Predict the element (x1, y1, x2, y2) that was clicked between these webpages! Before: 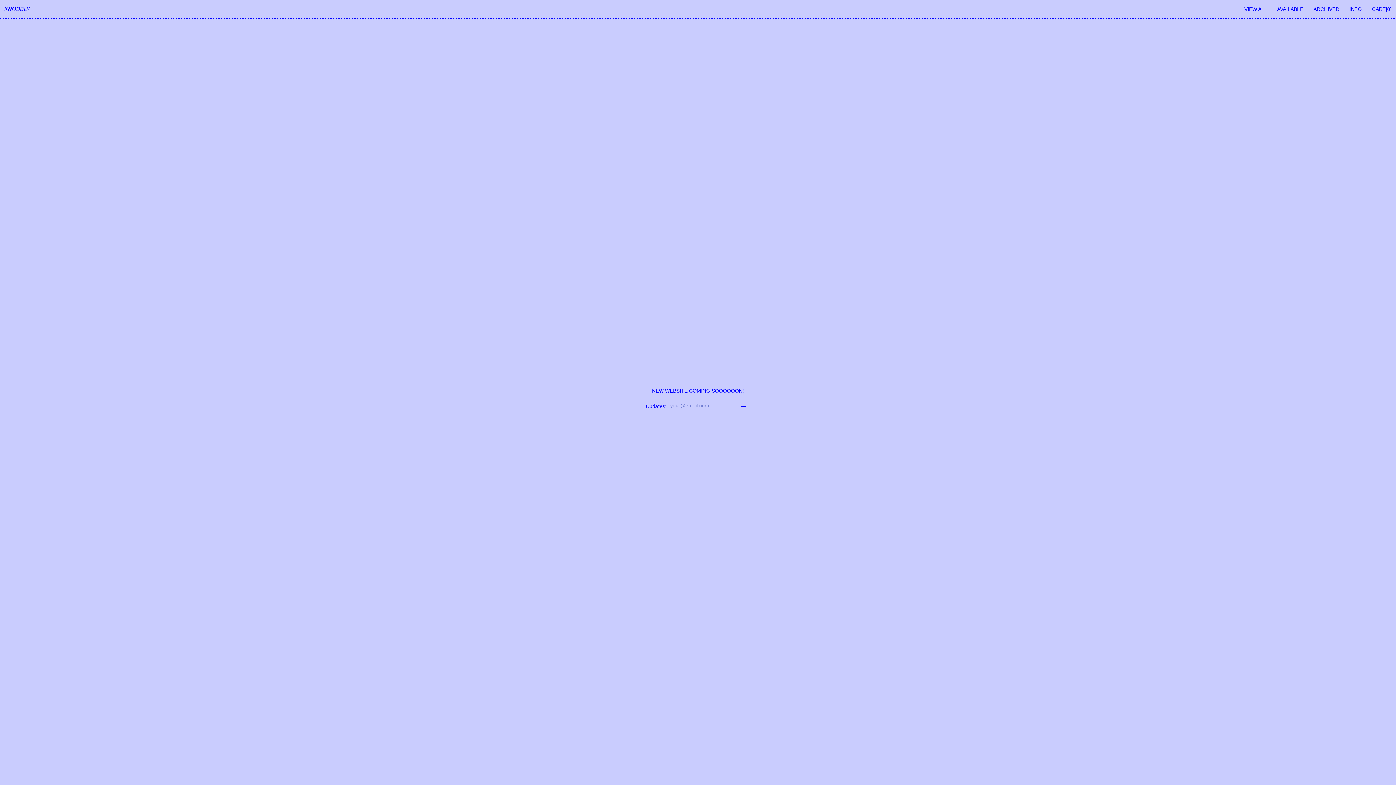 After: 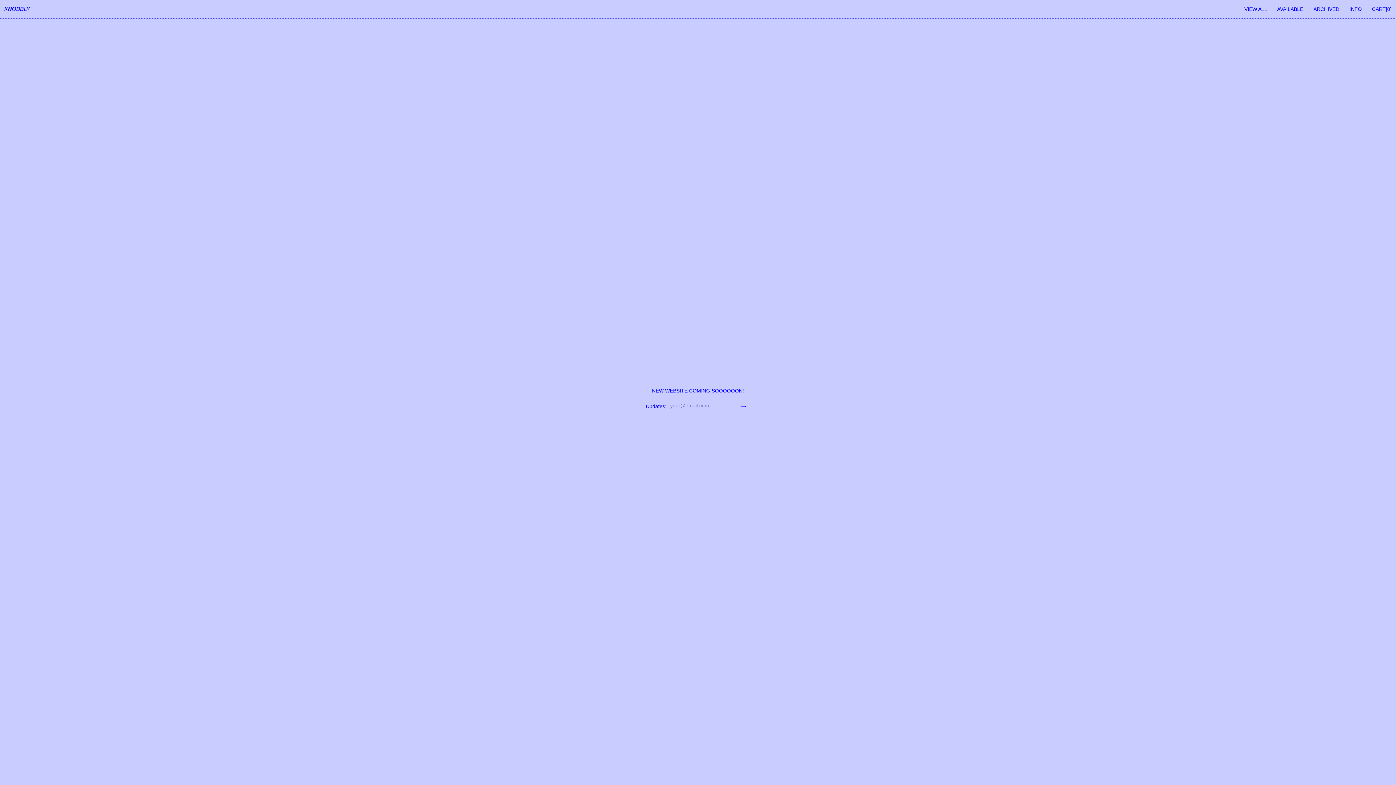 Action: bbox: (4, 5, 30, 11)